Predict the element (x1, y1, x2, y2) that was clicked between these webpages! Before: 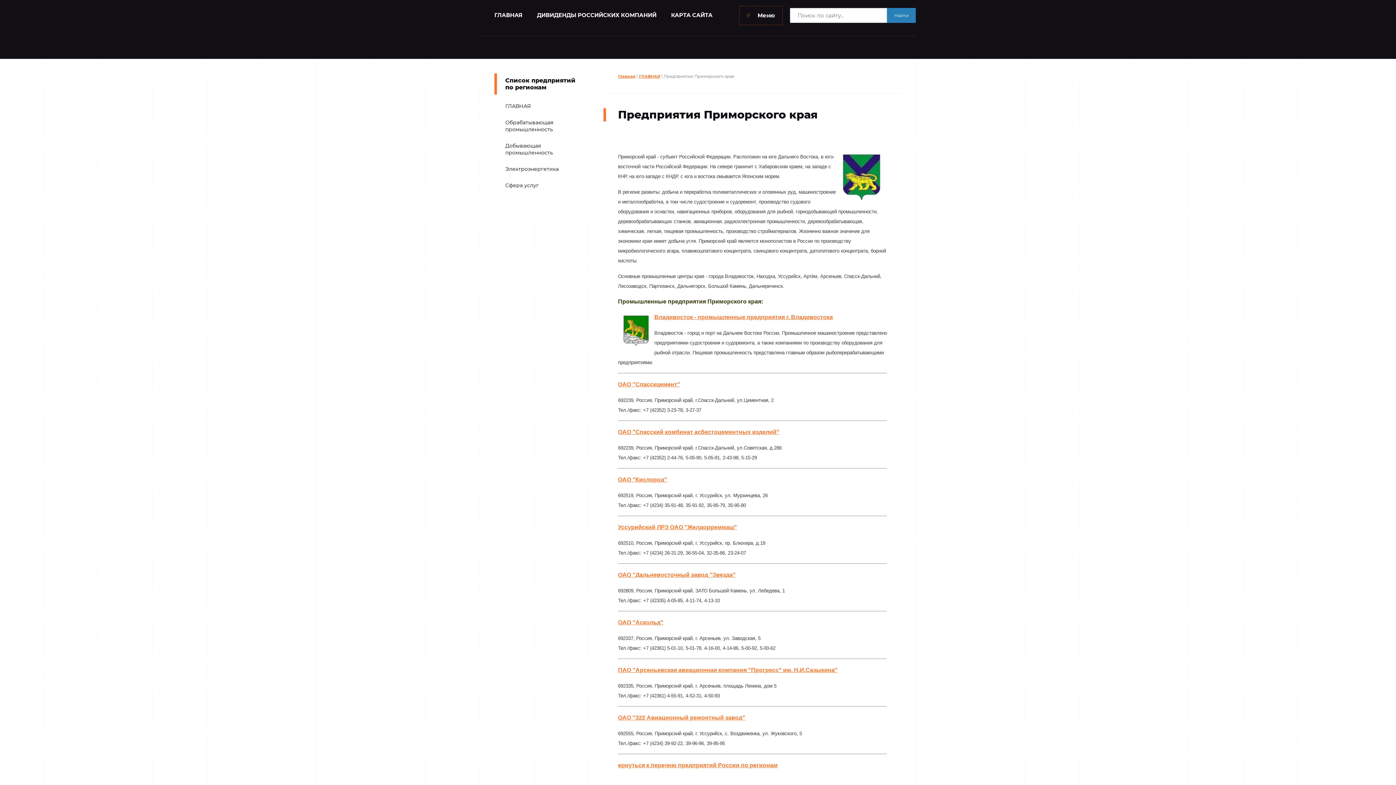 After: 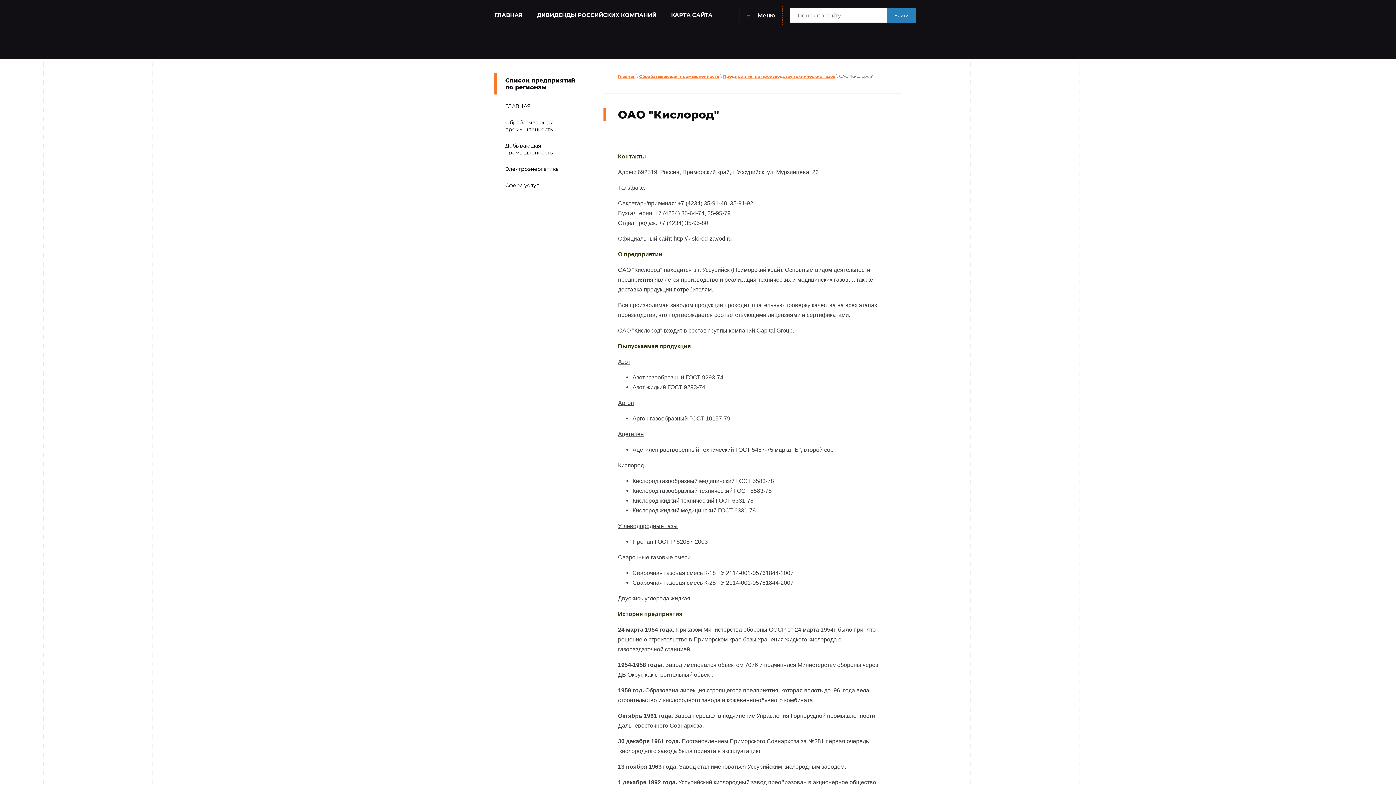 Action: bbox: (618, 476, 667, 483) label: ОАО "Кислород"